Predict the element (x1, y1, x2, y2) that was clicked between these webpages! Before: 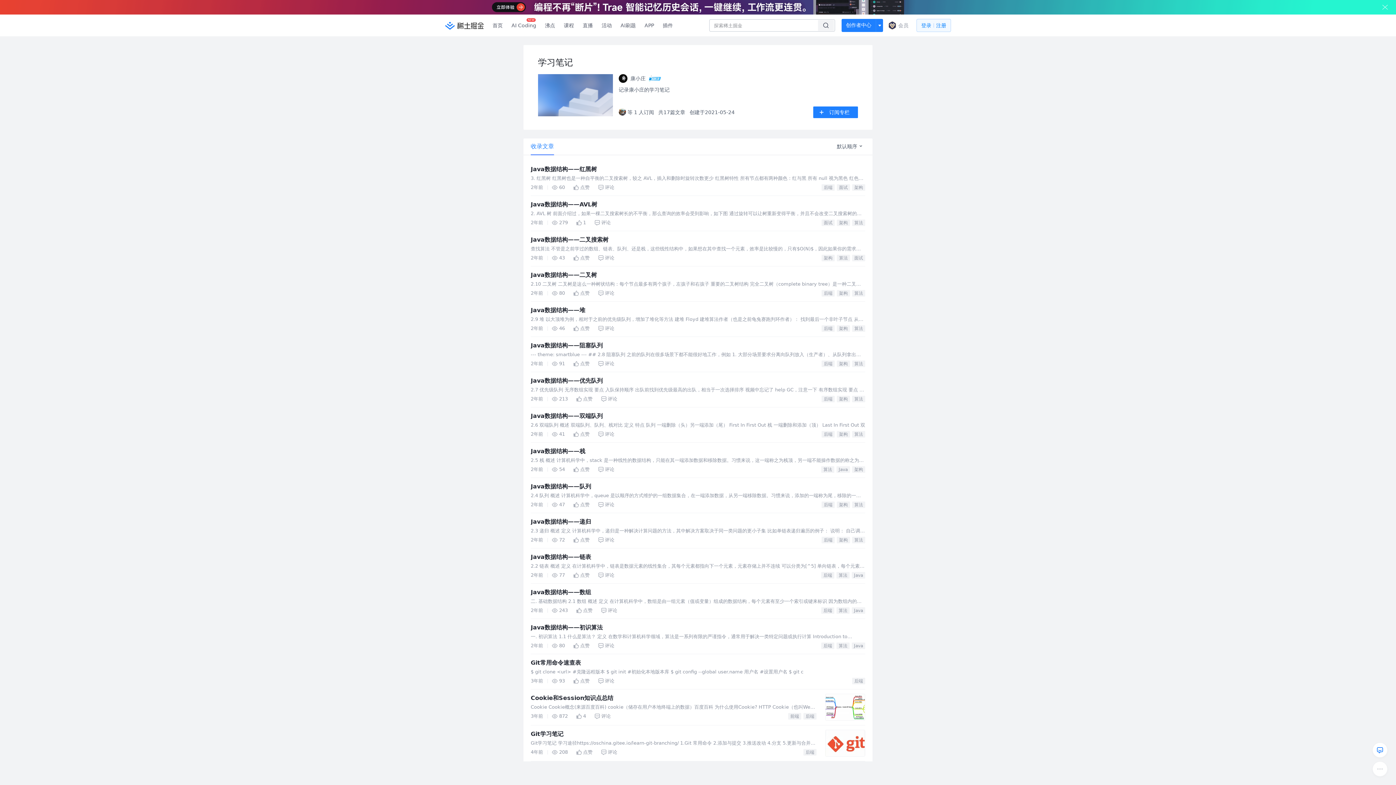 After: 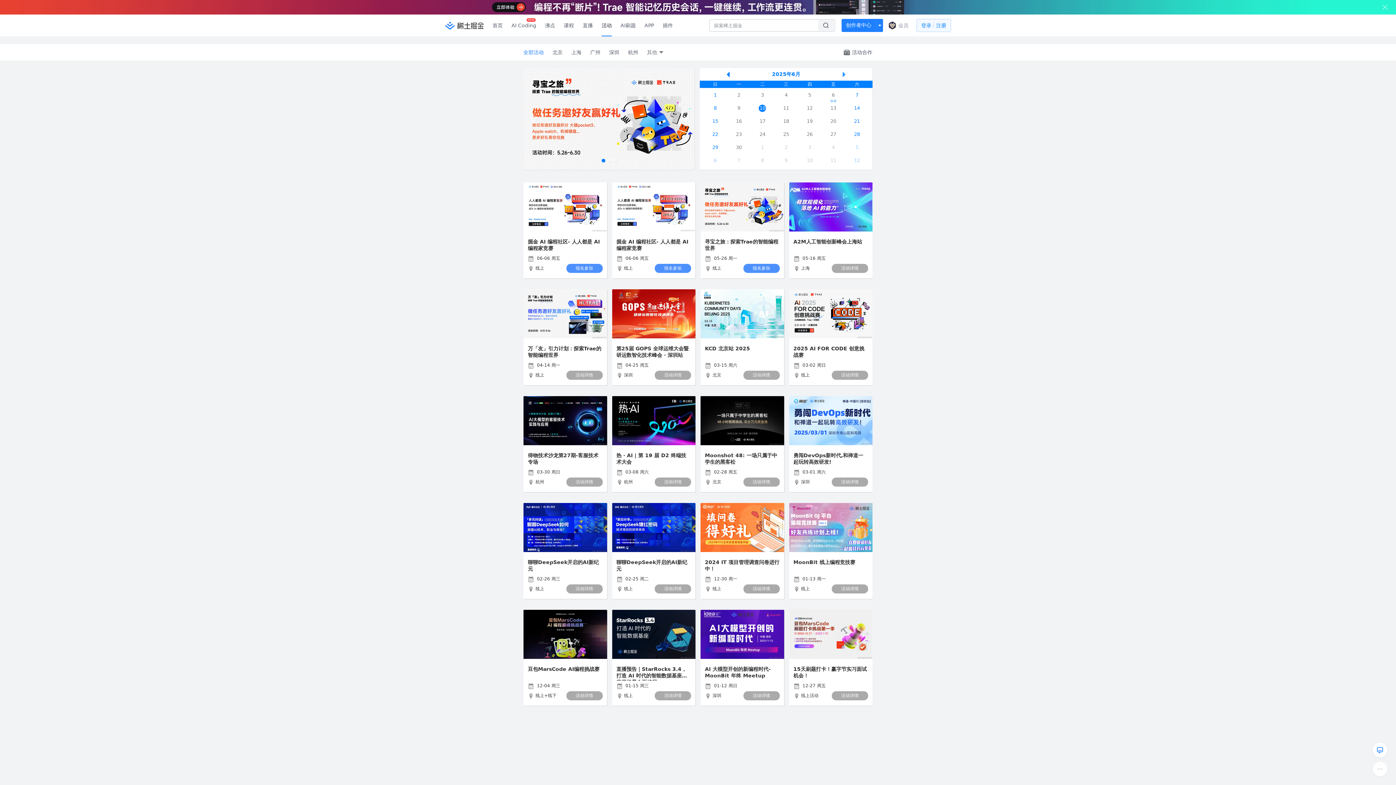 Action: label: 活动 bbox: (597, 0, 616, 21)